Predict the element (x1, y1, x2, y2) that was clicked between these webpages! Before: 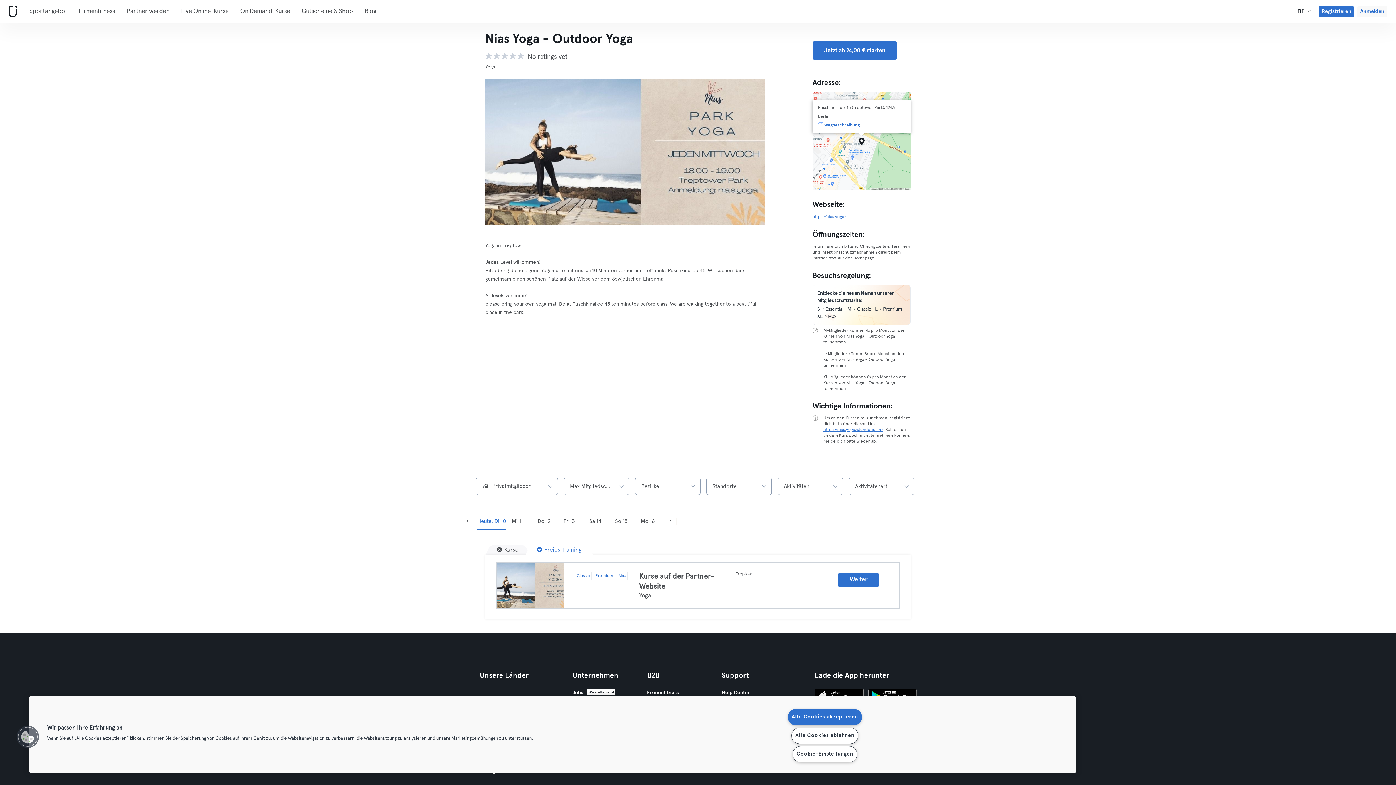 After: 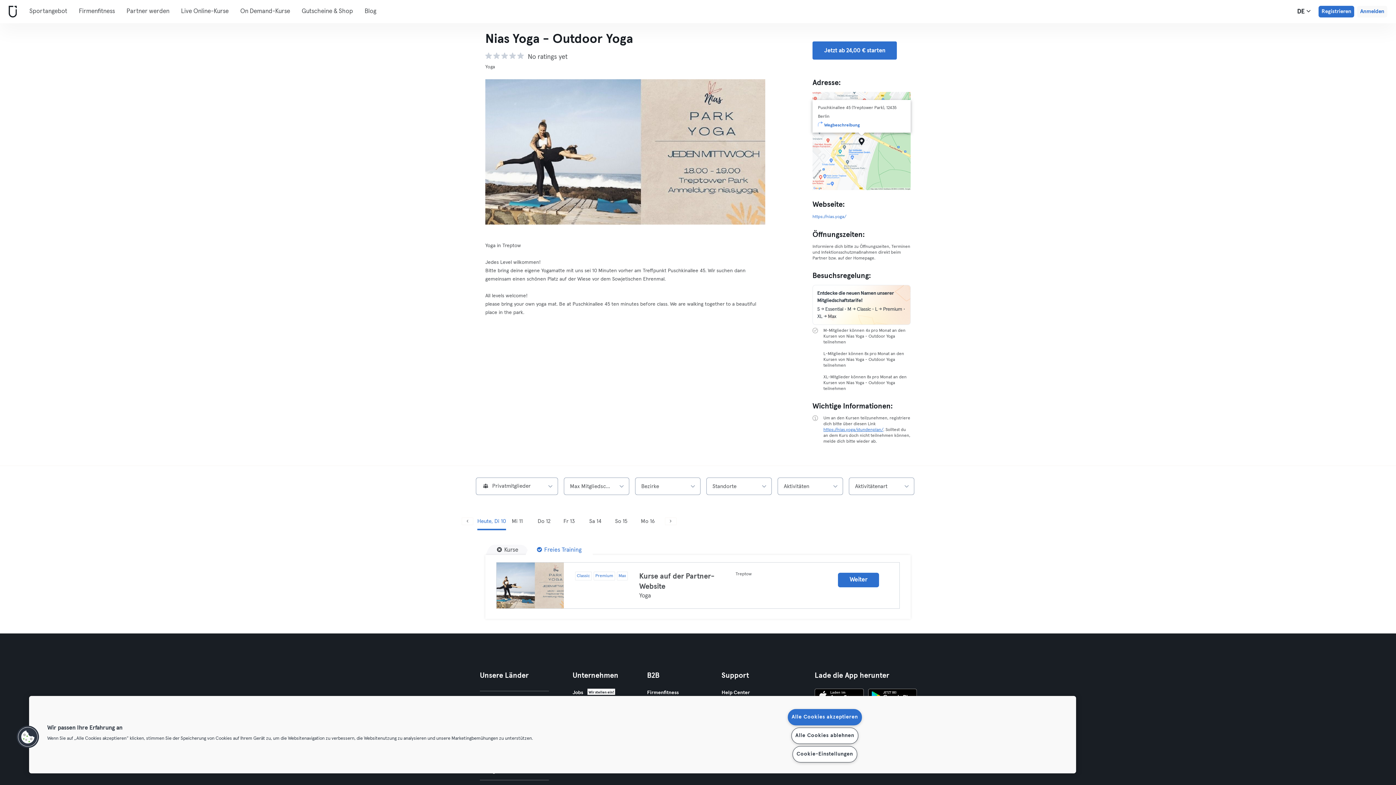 Action: bbox: (721, 689, 778, 697) label: Help Center